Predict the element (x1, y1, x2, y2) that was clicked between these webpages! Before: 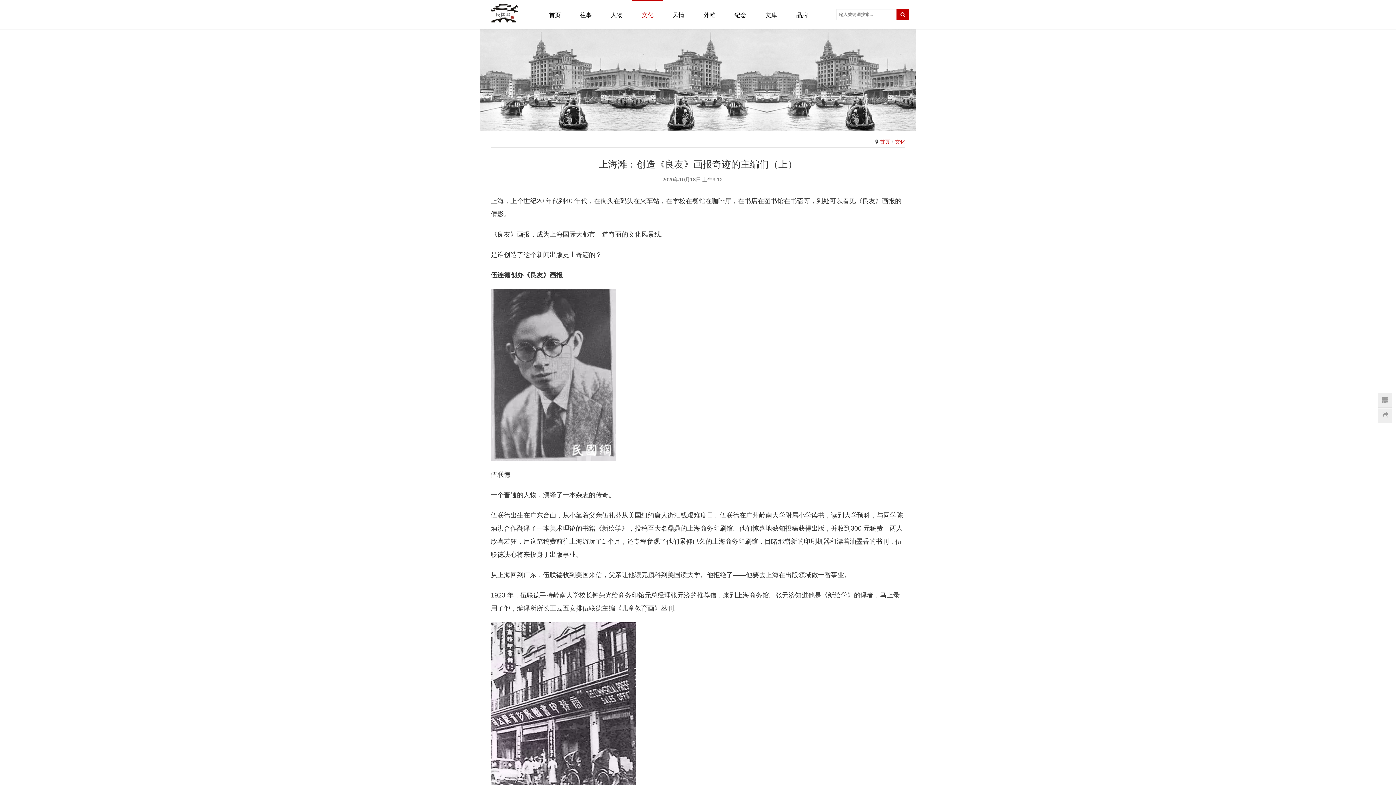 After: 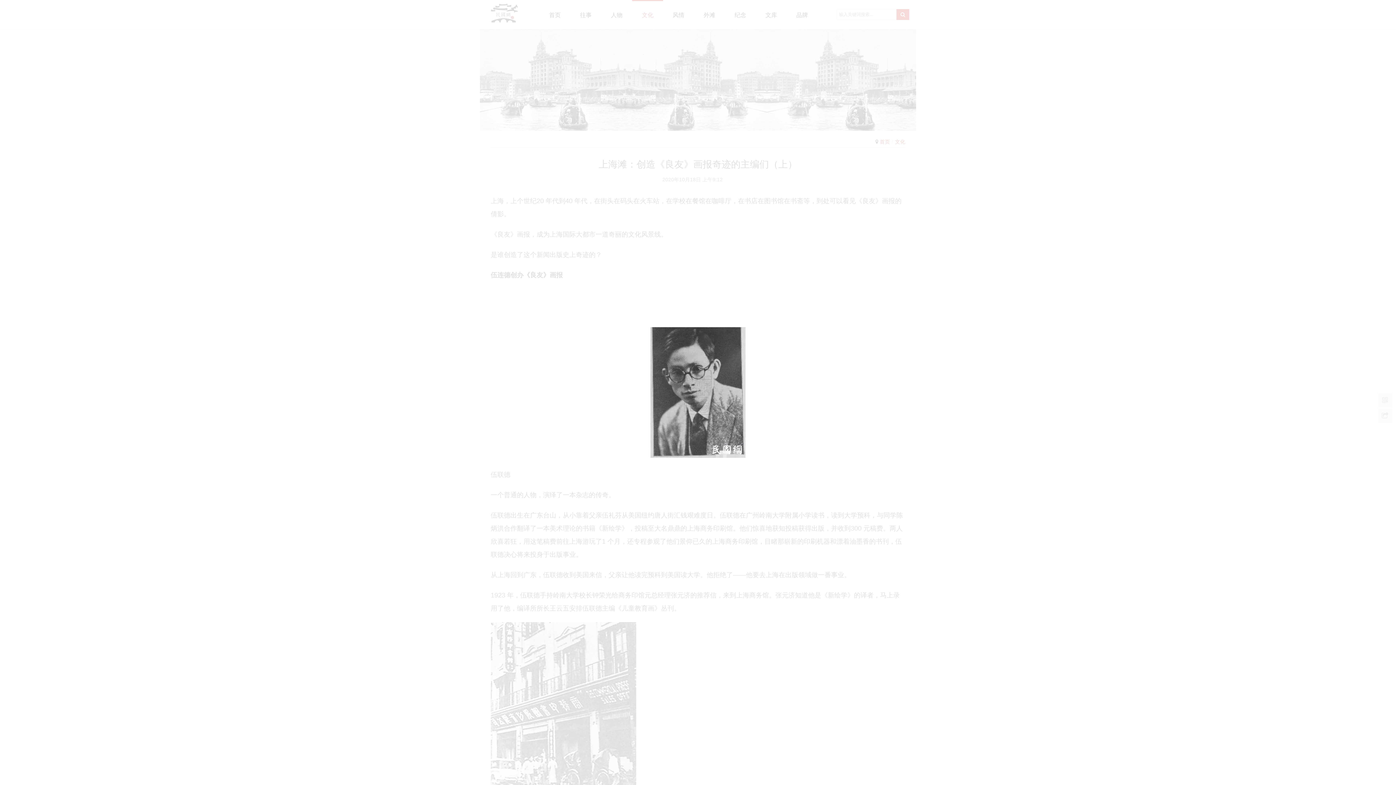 Action: bbox: (490, 289, 616, 460)